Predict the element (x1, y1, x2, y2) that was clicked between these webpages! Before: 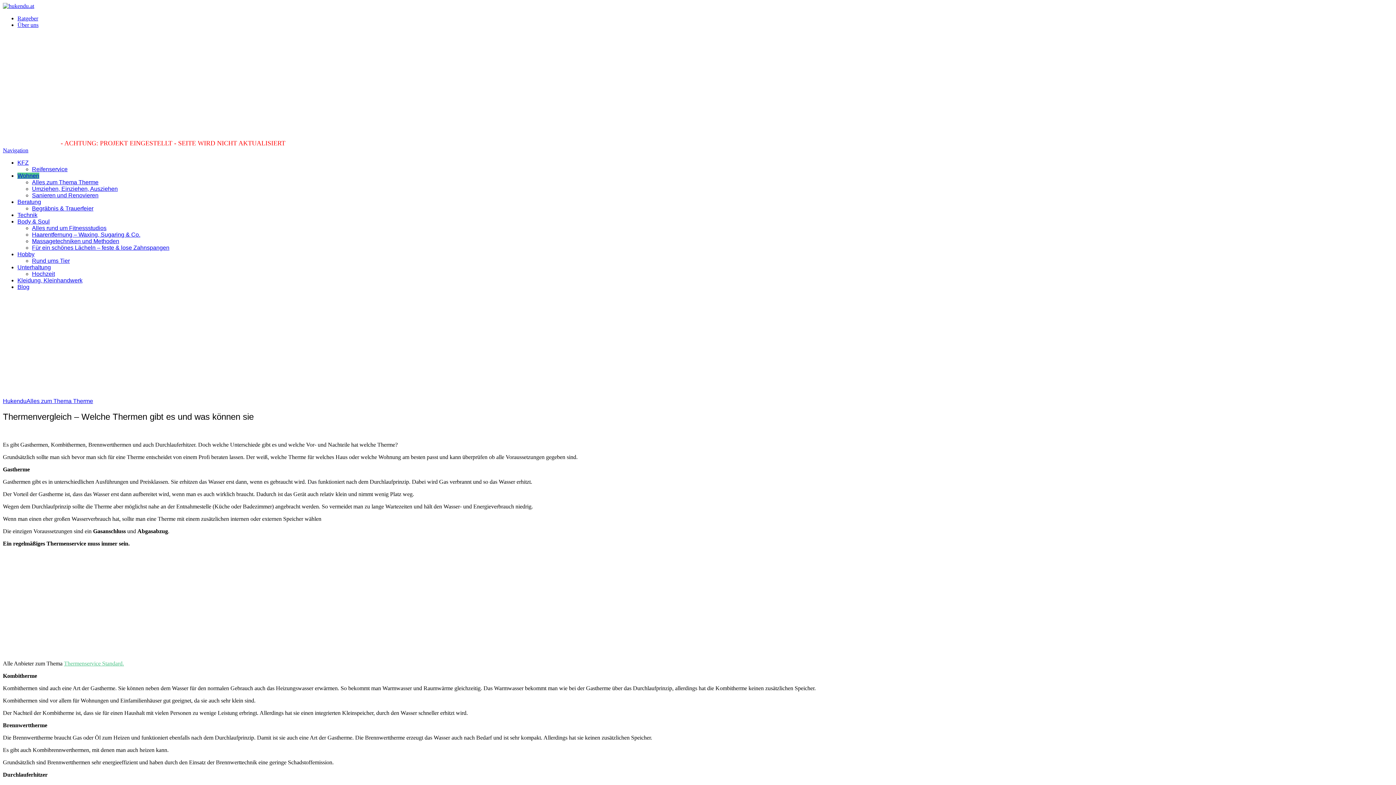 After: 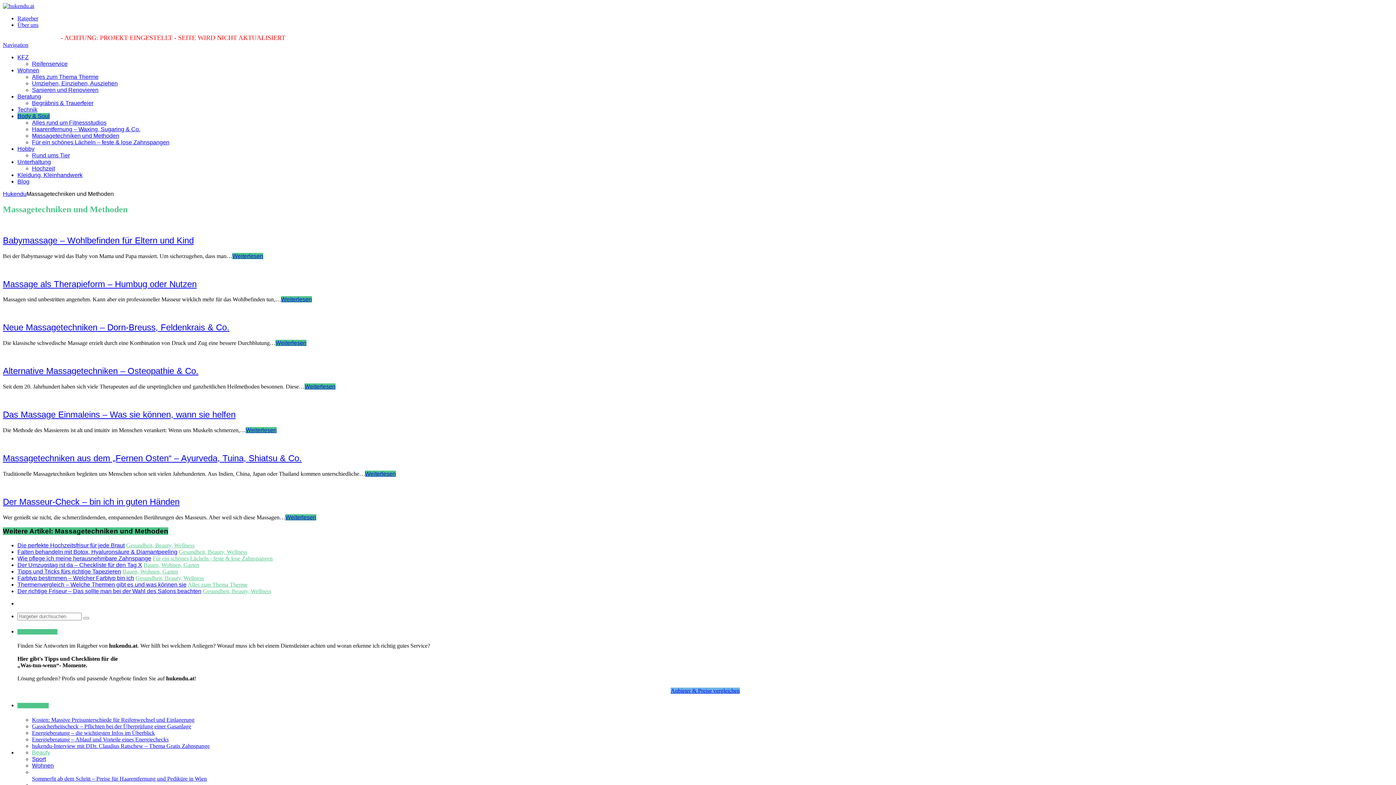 Action: bbox: (32, 238, 119, 244) label: Massagetechniken und Methoden